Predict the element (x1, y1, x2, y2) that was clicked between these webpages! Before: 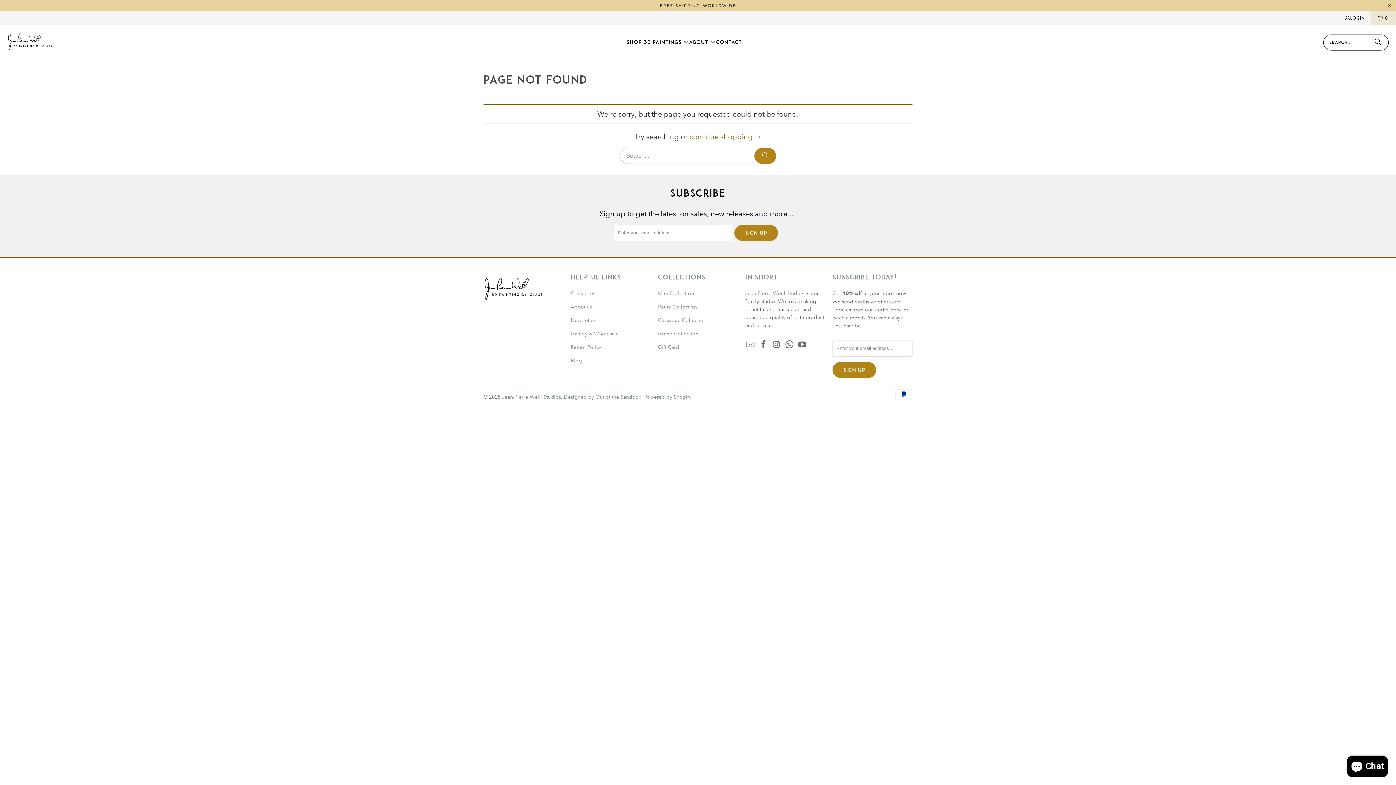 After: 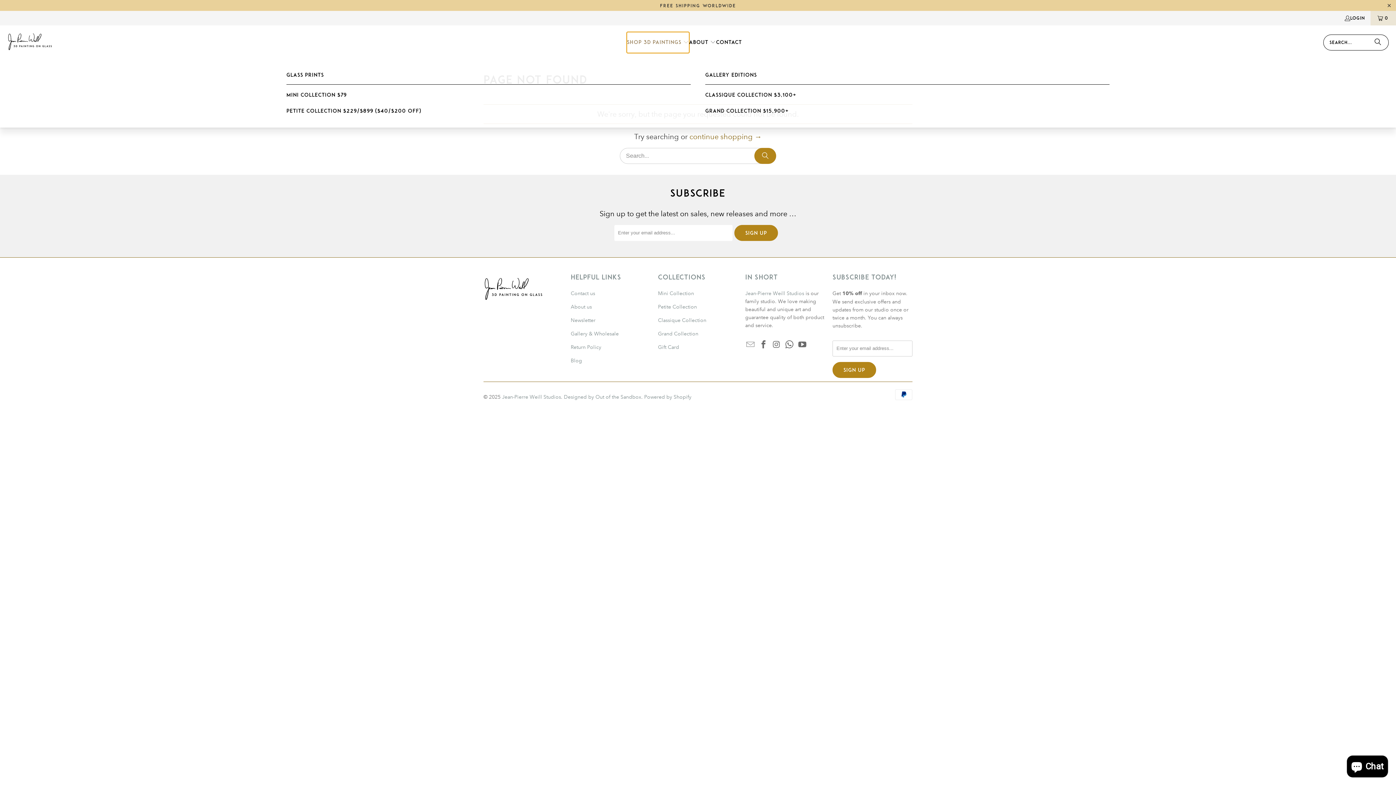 Action: label: SHOP 3D PAINTINGS  bbox: (627, 31, 689, 52)